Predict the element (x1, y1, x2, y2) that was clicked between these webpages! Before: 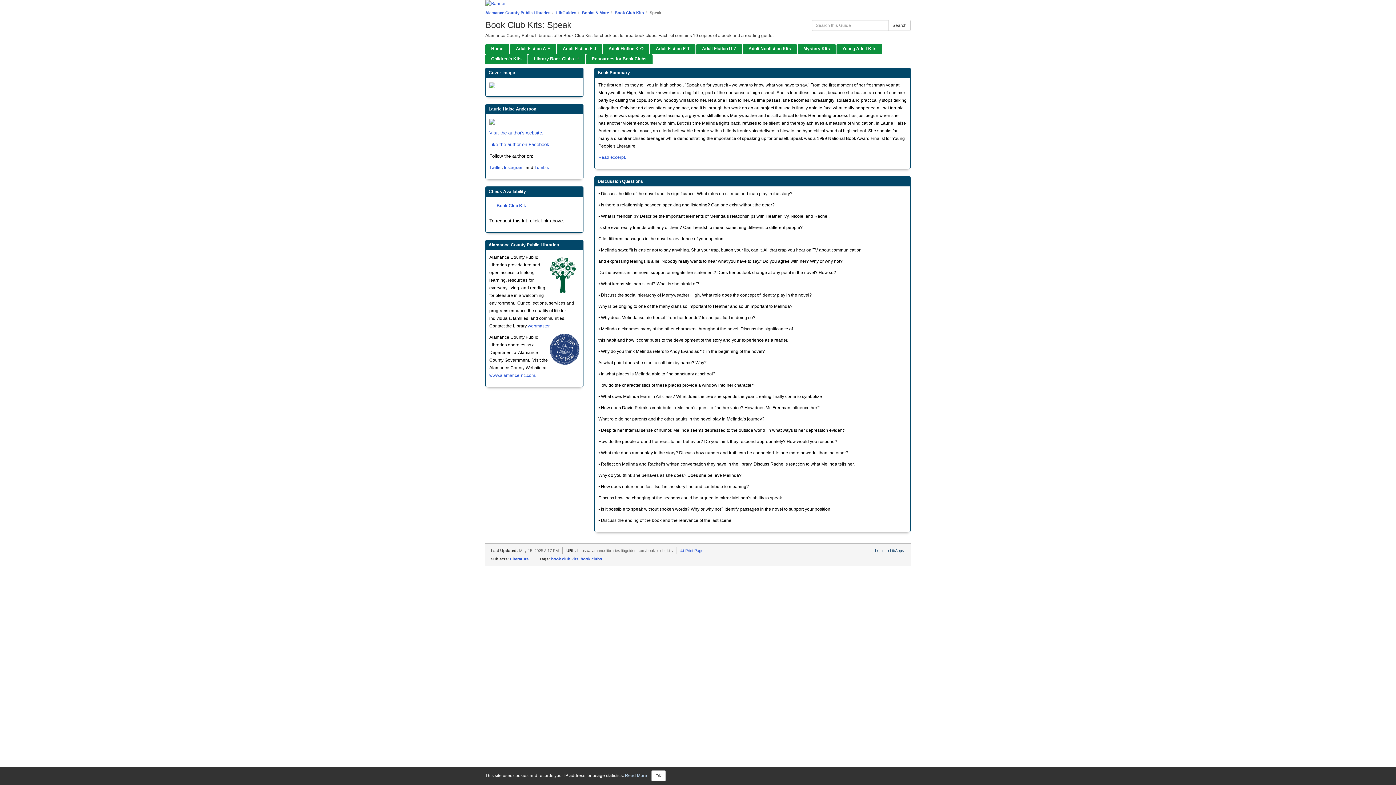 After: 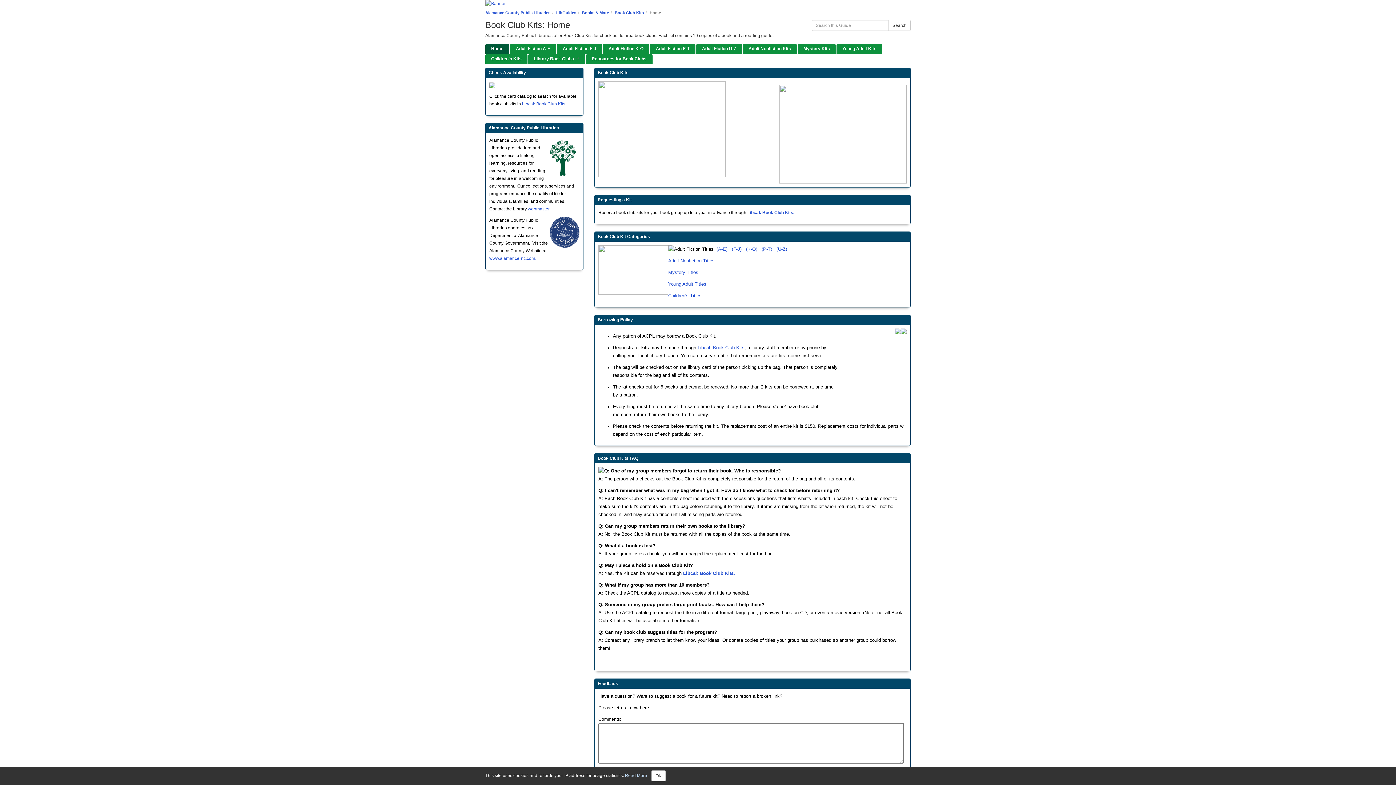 Action: label: Book Club Kits bbox: (614, 10, 644, 14)